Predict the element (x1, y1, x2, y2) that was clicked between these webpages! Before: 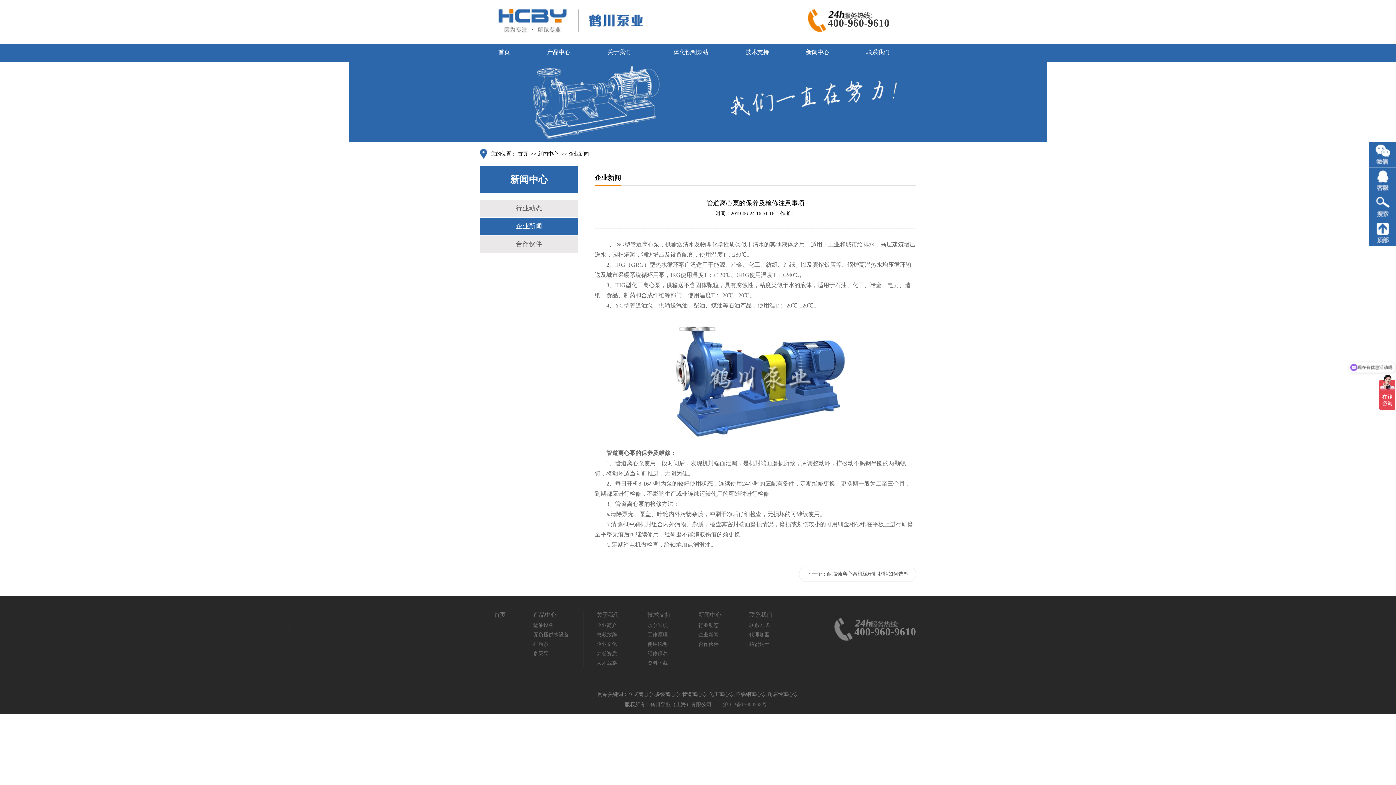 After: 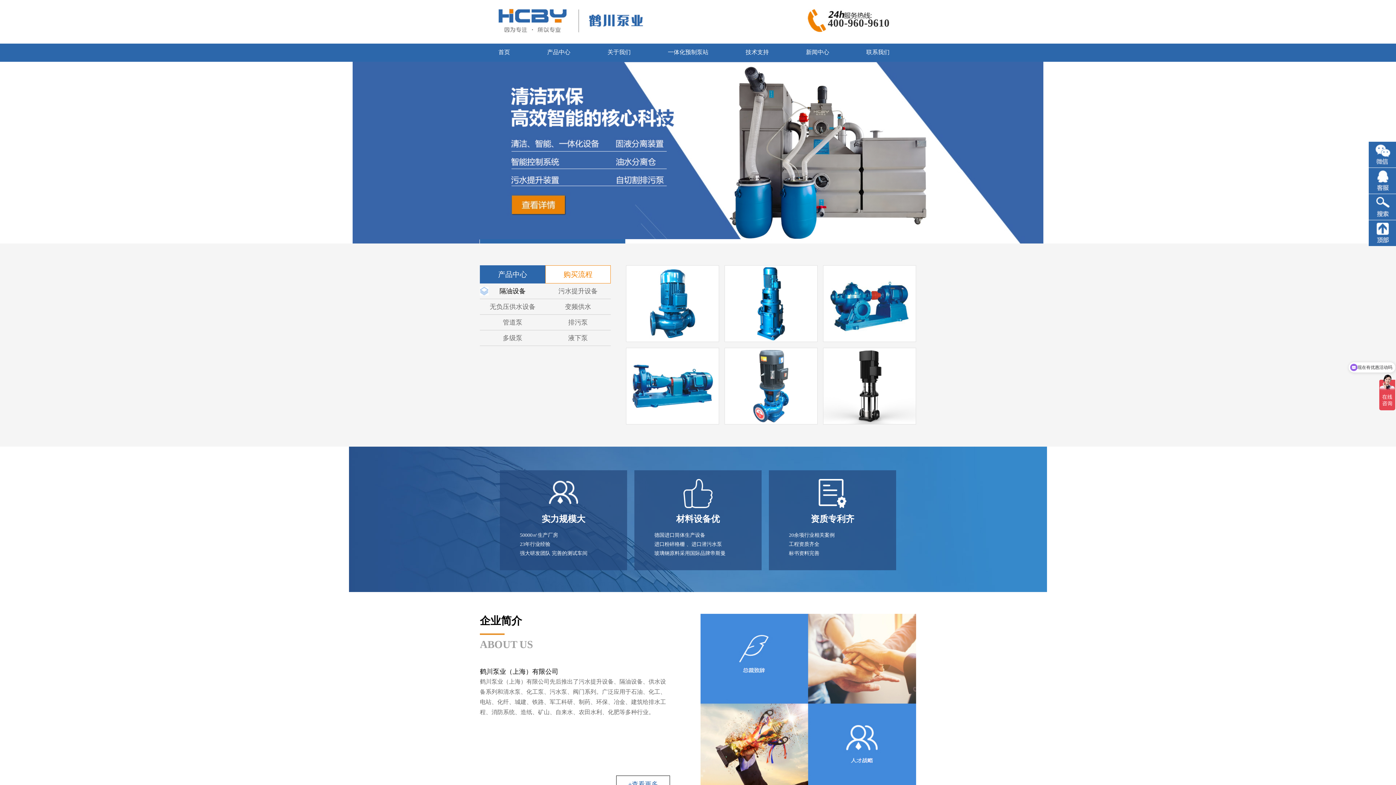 Action: bbox: (494, 612, 505, 618) label: 首页